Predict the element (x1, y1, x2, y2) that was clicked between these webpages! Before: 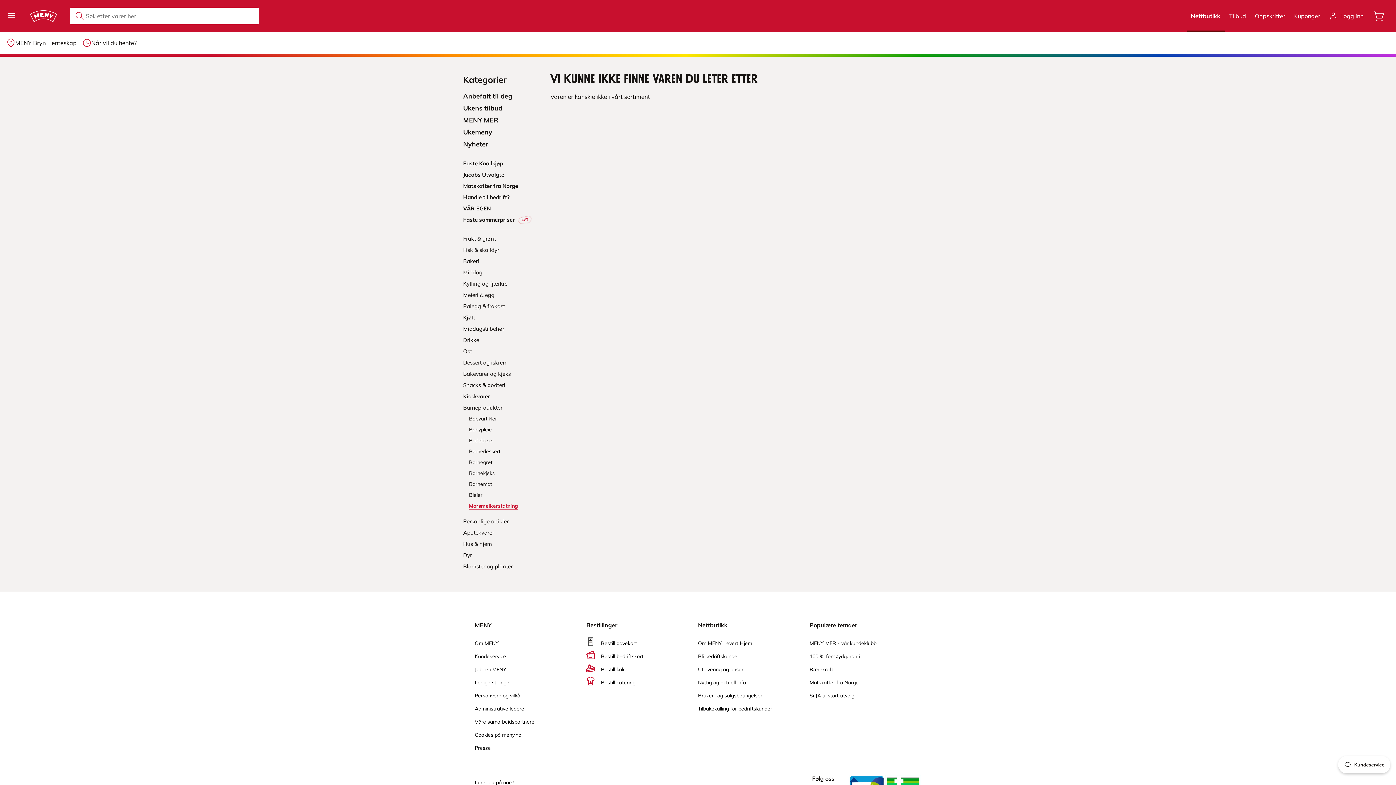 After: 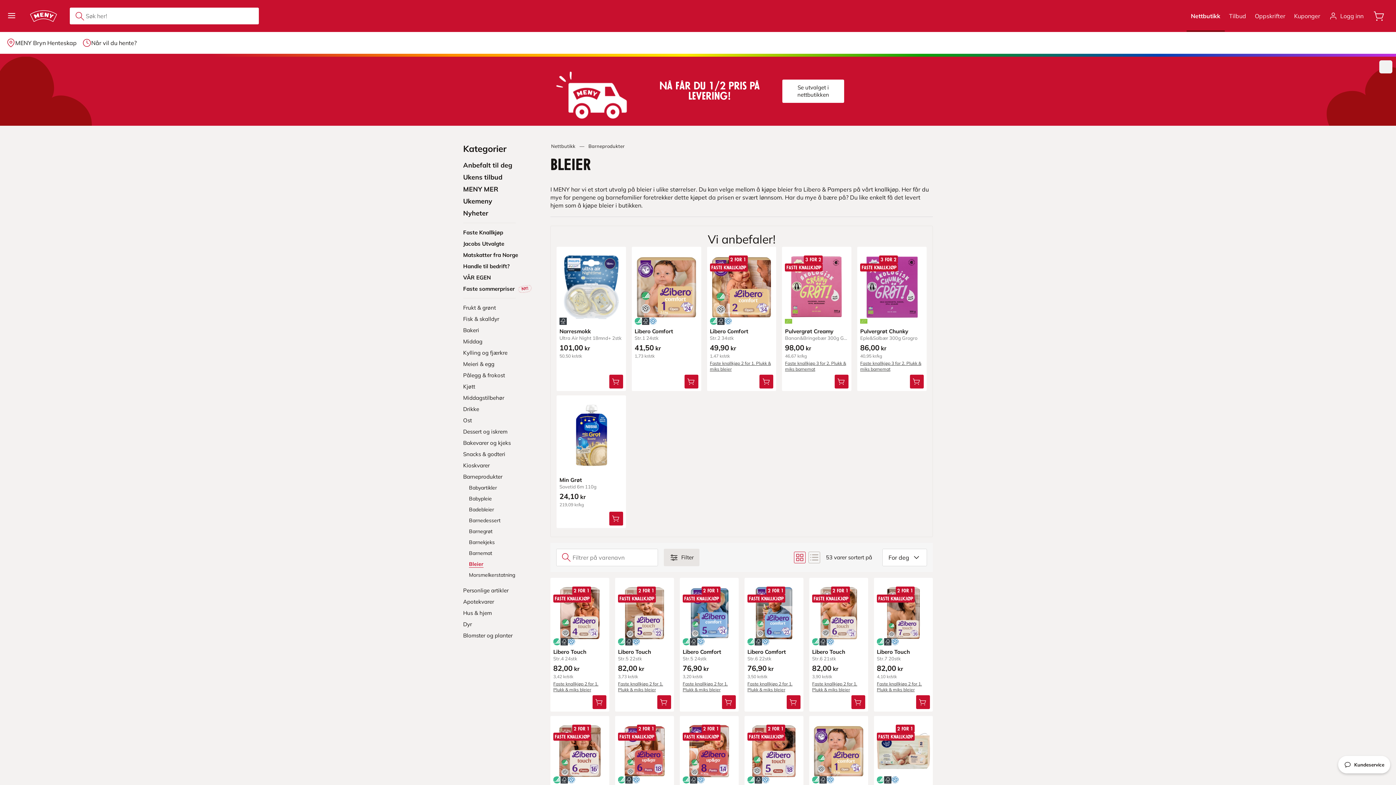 Action: label: Bleier bbox: (469, 492, 538, 498)